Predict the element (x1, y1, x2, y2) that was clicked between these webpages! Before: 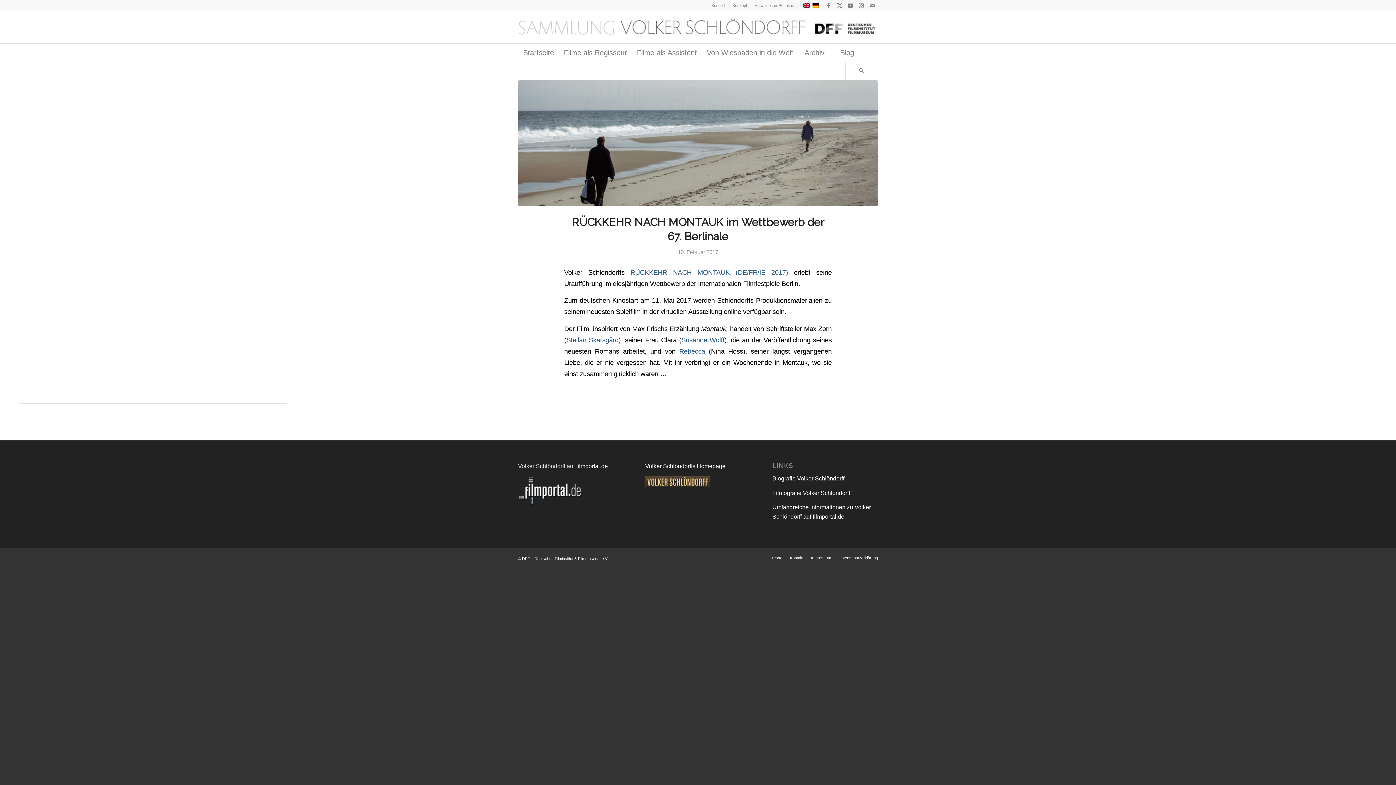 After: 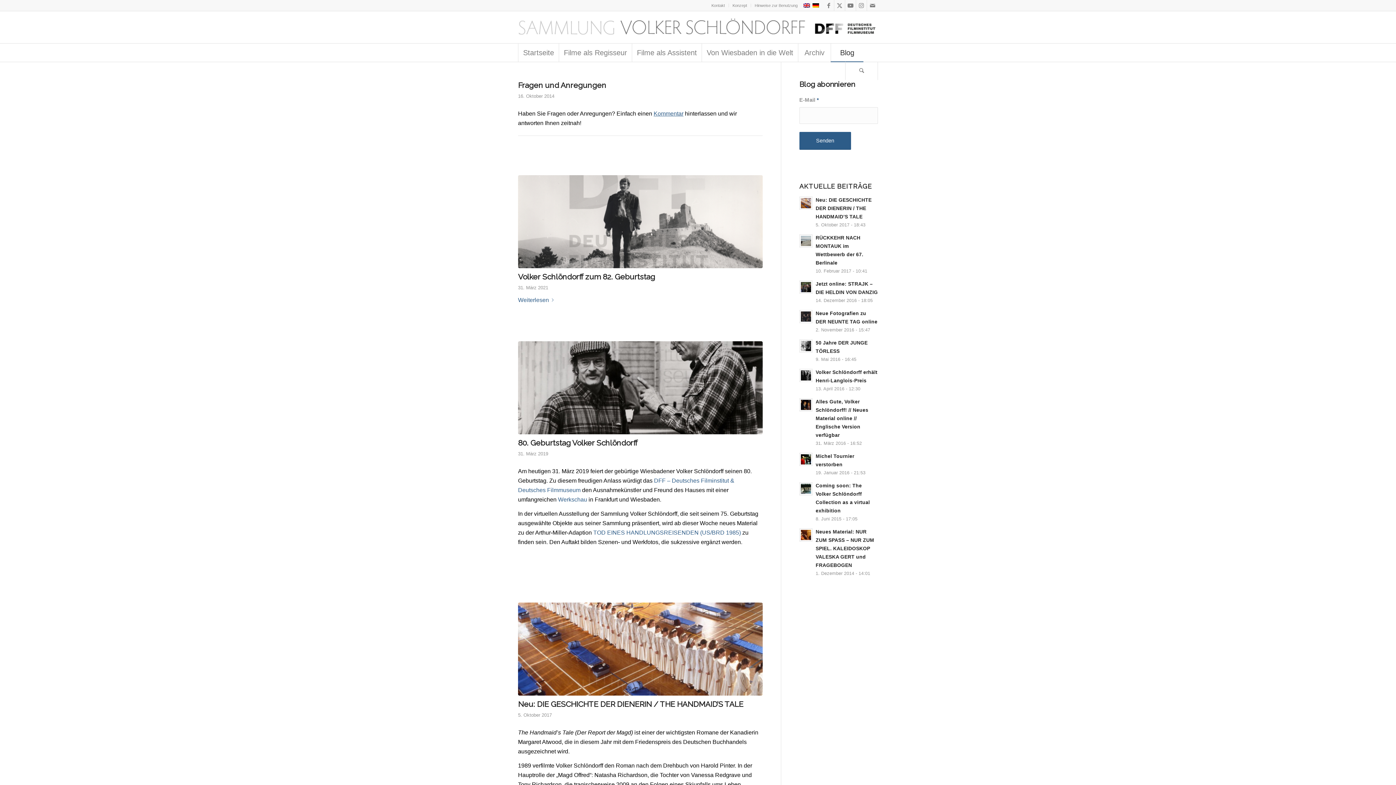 Action: bbox: (830, 43, 863, 61) label: Blog